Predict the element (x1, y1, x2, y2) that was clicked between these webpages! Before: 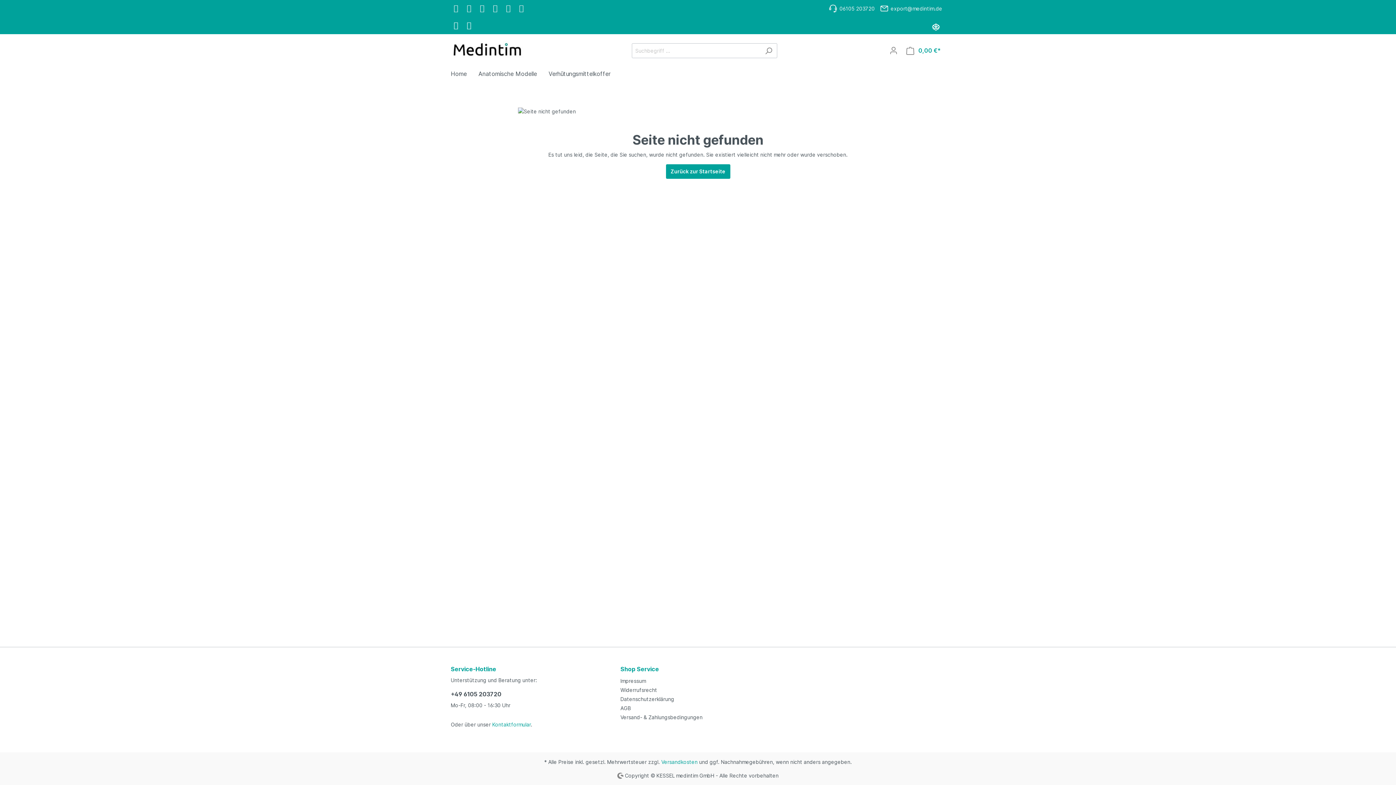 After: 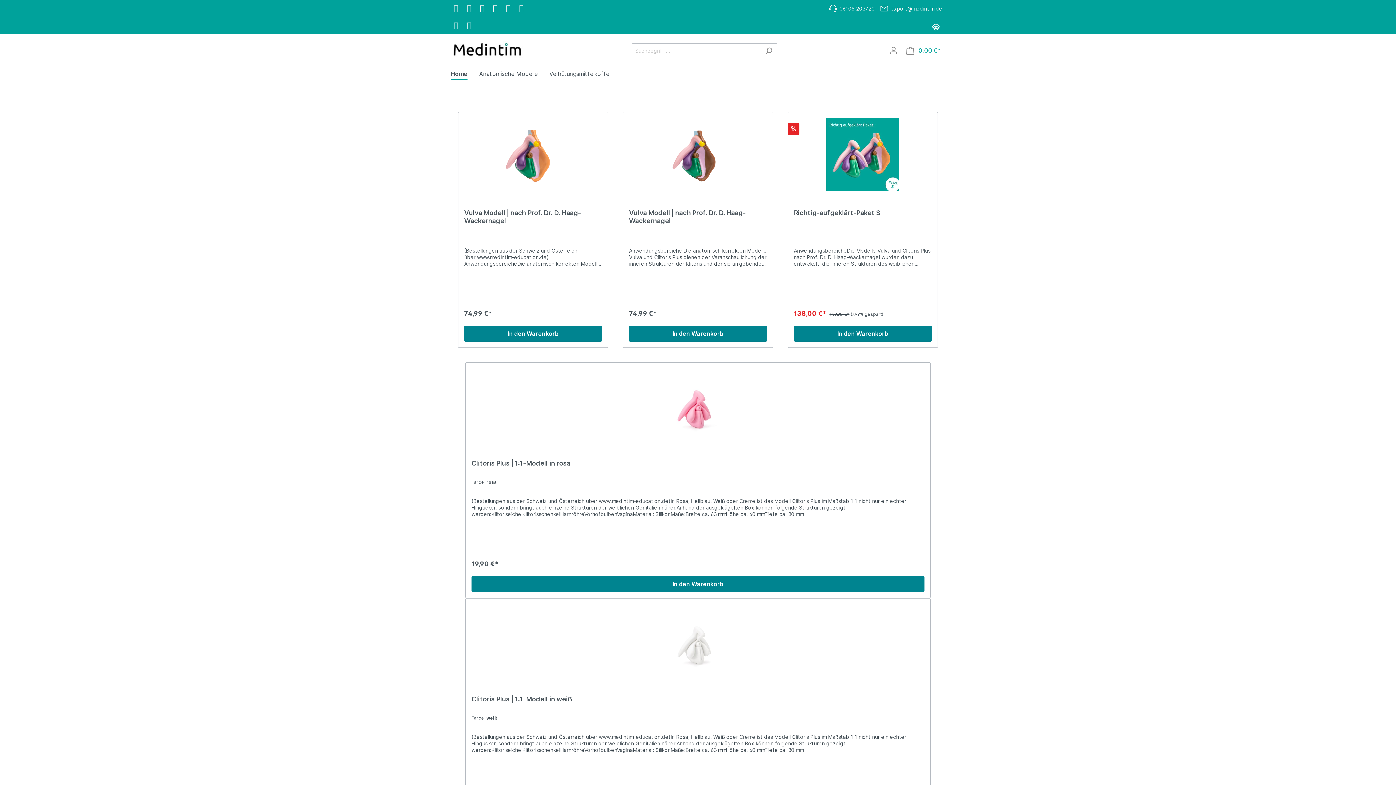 Action: label: Home bbox: (450, 66, 478, 82)